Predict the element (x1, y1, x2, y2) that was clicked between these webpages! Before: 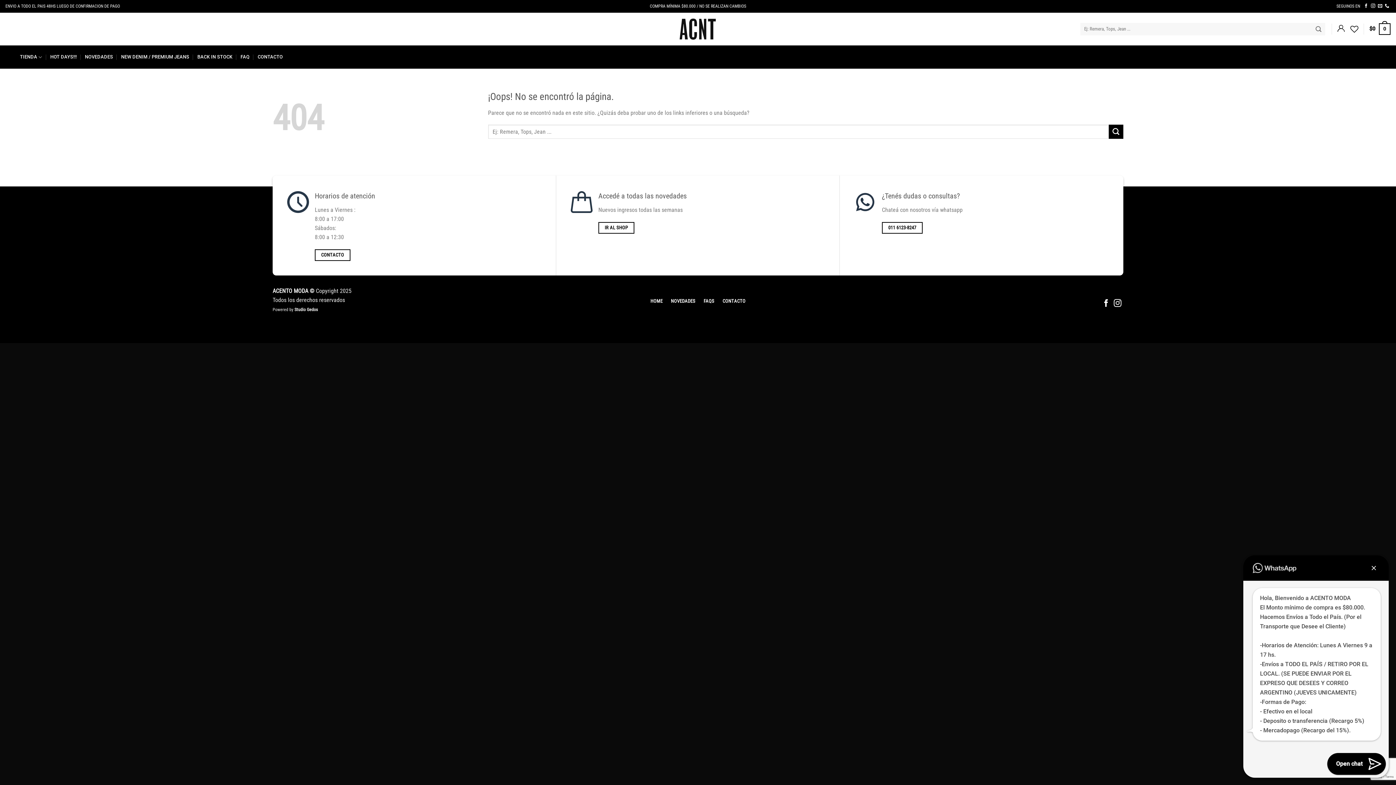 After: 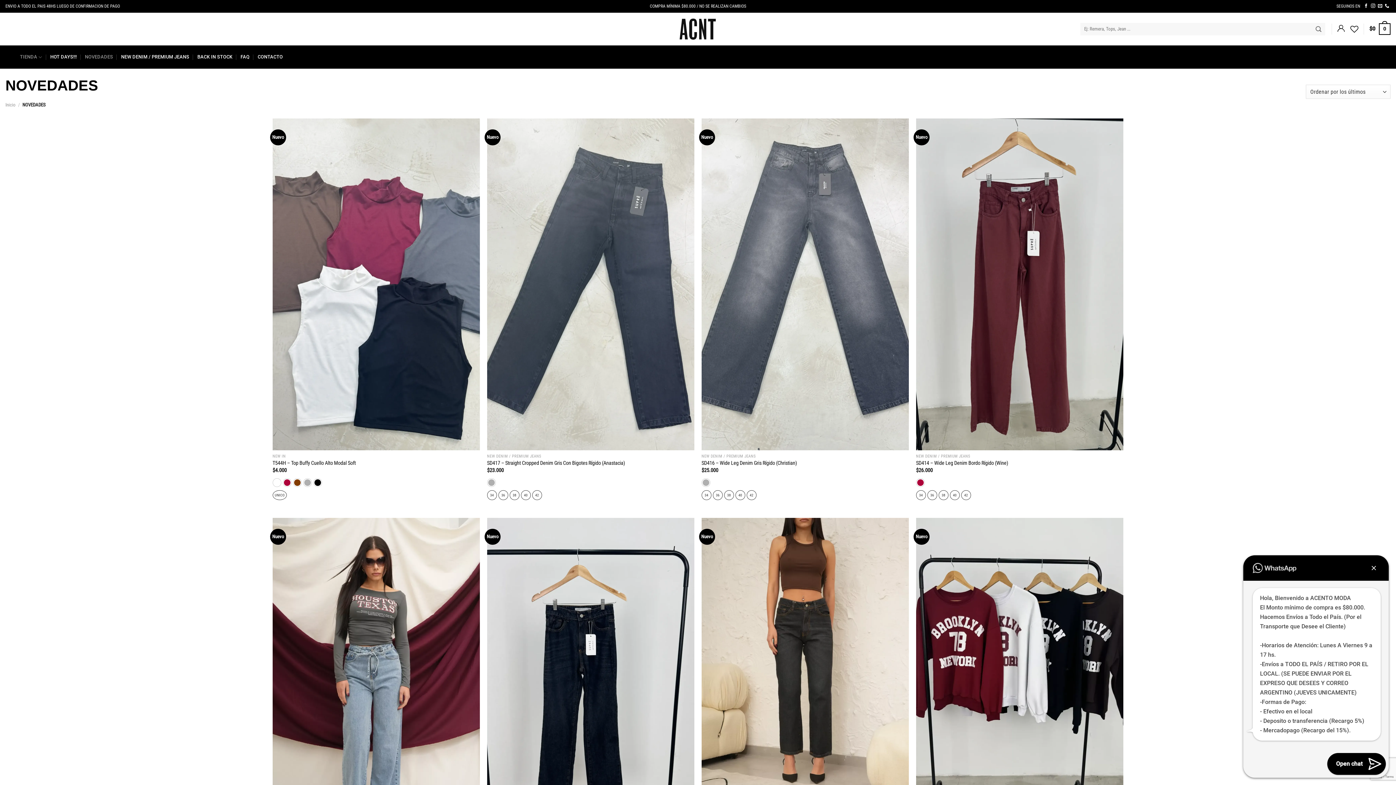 Action: label: NOVEDADES bbox: (84, 45, 113, 68)